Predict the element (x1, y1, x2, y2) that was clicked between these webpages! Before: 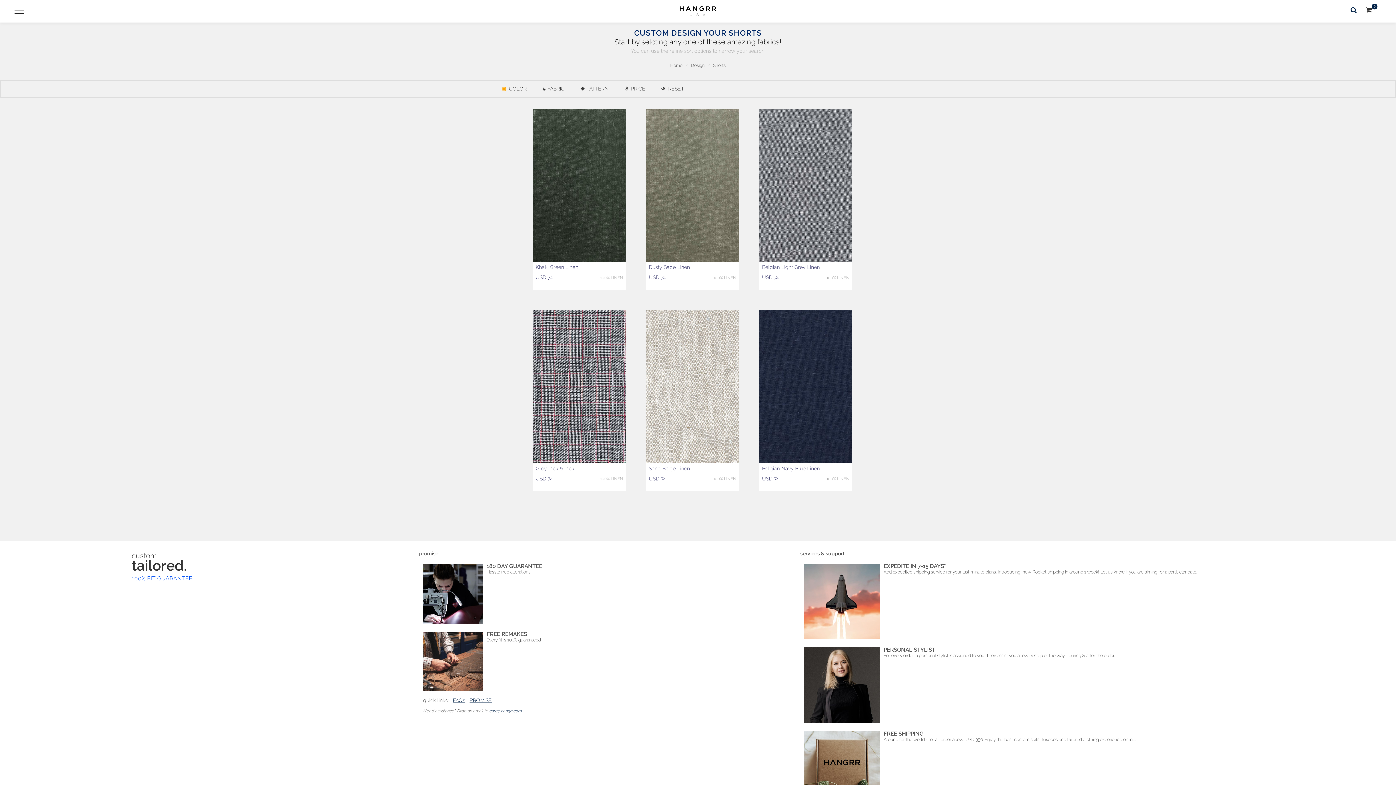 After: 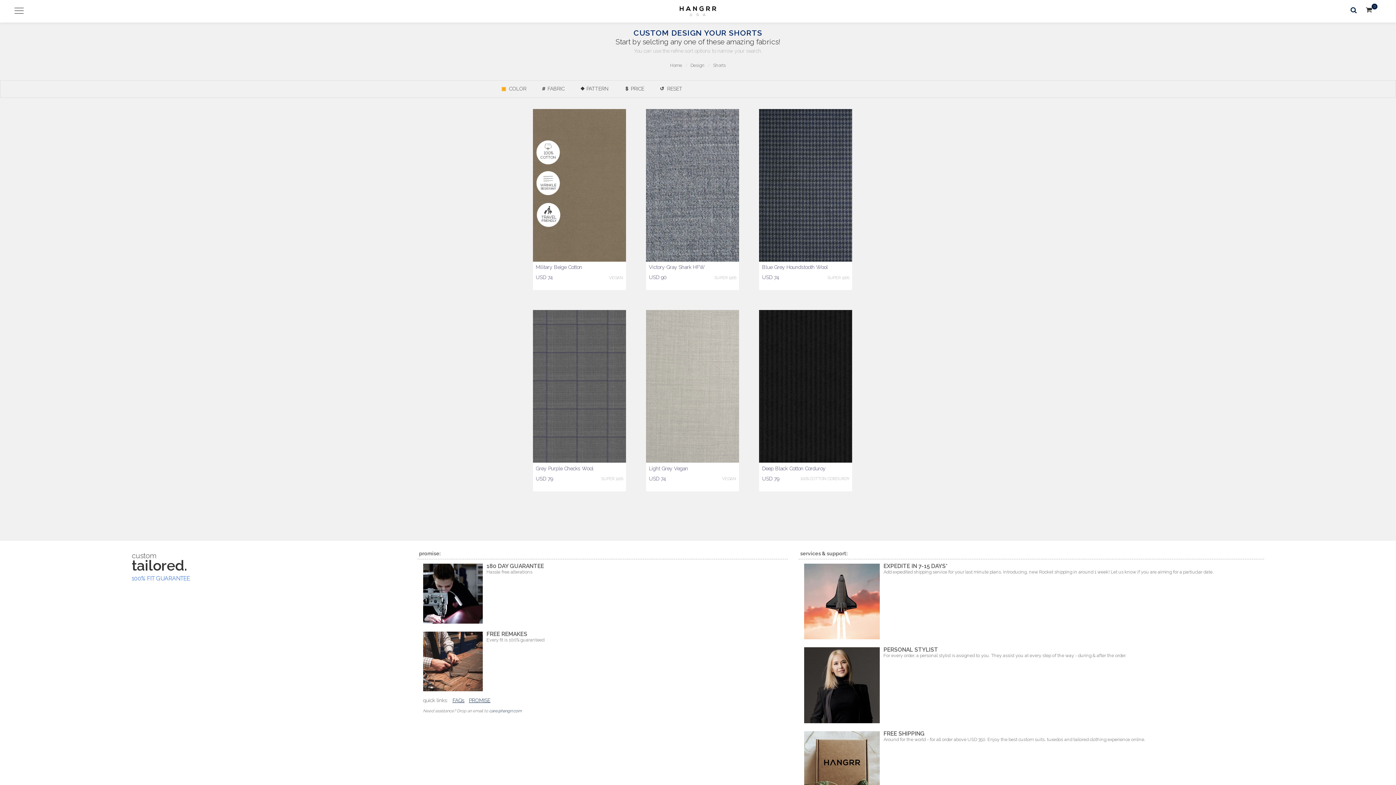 Action: bbox: (656, 83, 689, 93) label: ↺  RESET